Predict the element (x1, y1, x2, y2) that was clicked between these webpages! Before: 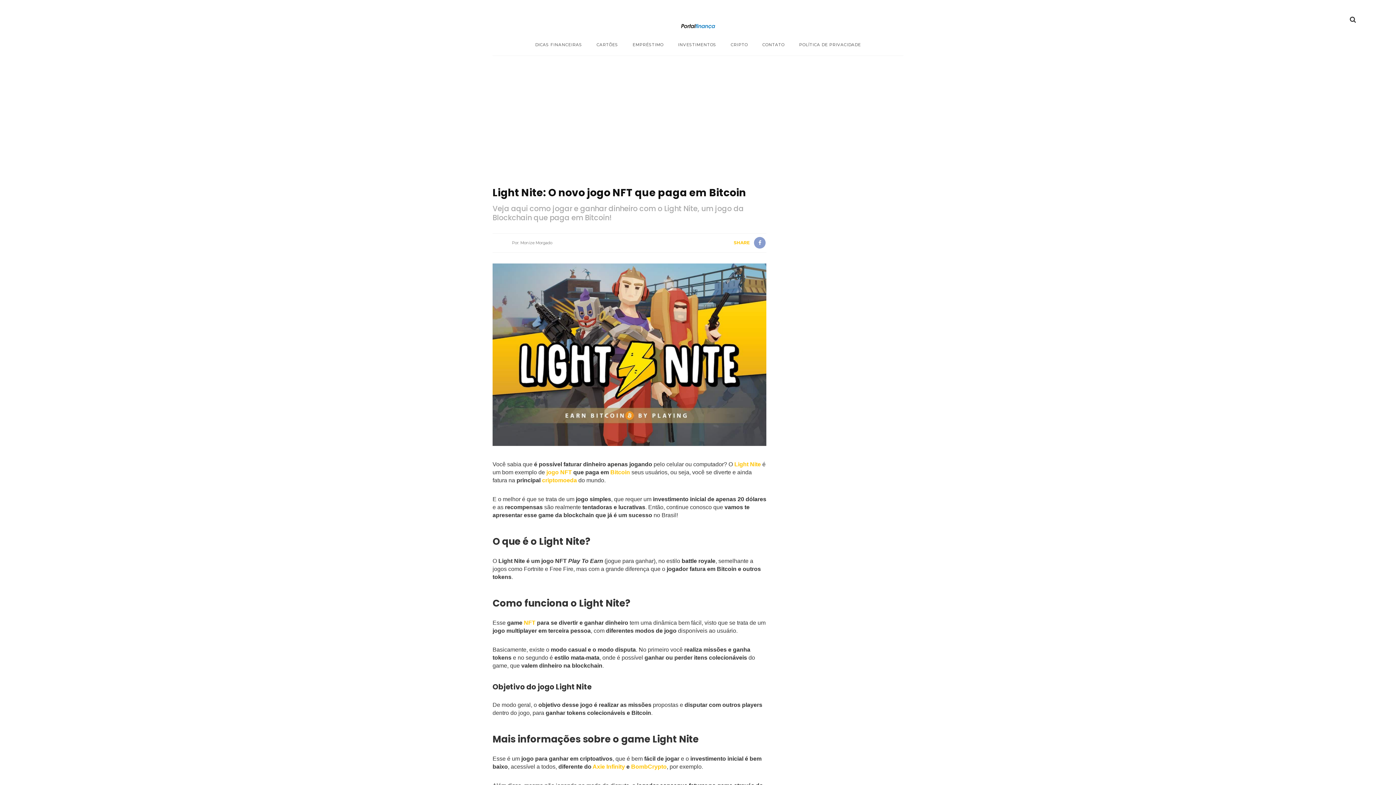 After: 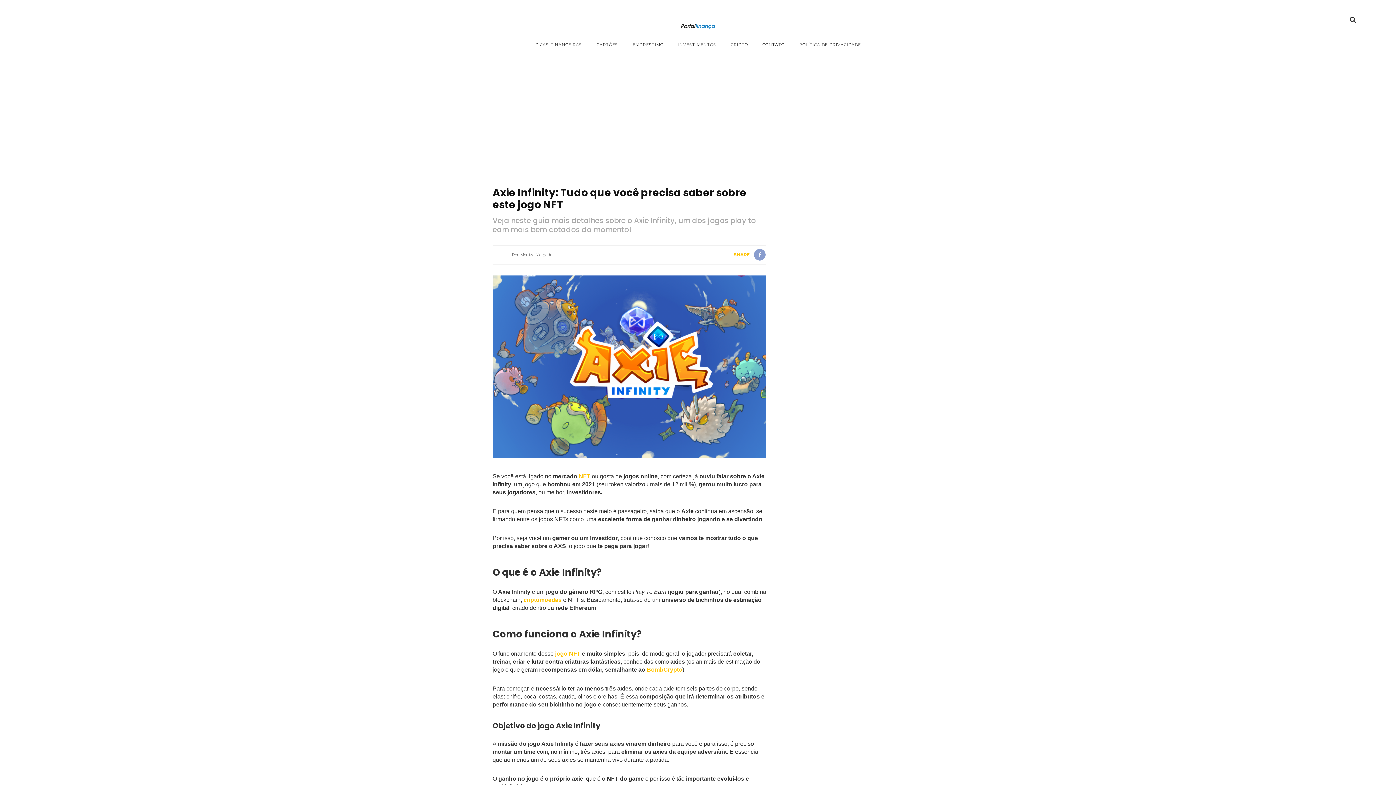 Action: label: Axie Infinity bbox: (592, 763, 625, 770)